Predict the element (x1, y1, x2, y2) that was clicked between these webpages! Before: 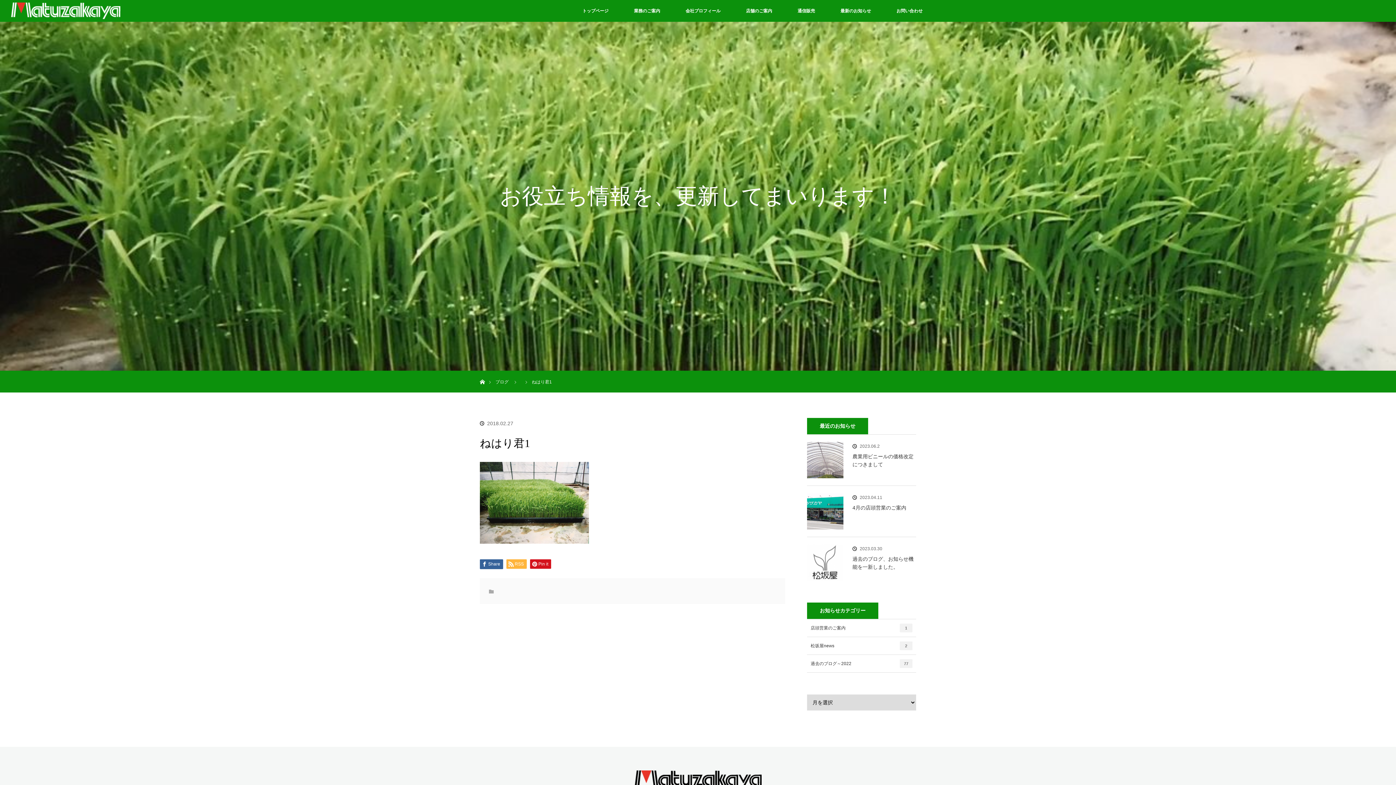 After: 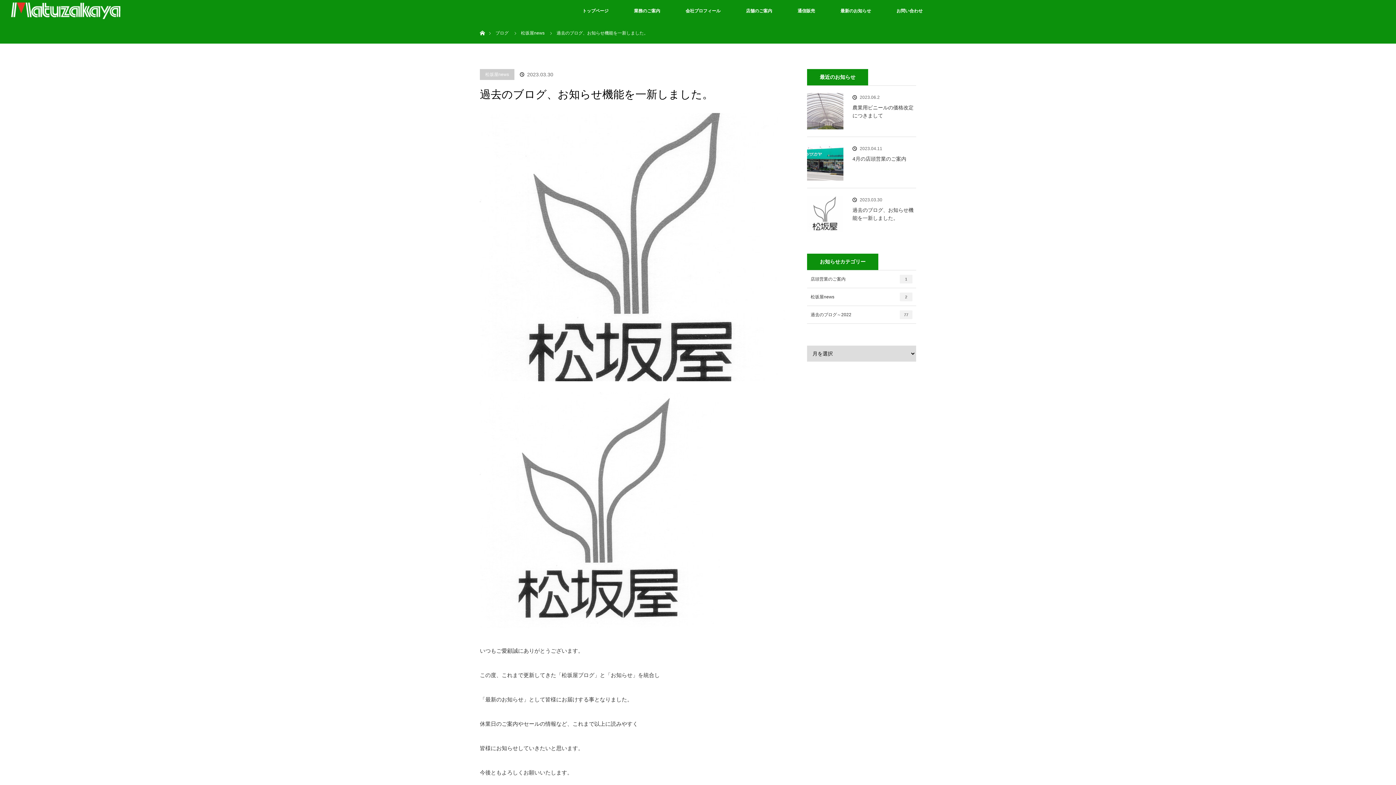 Action: bbox: (807, 544, 843, 581)